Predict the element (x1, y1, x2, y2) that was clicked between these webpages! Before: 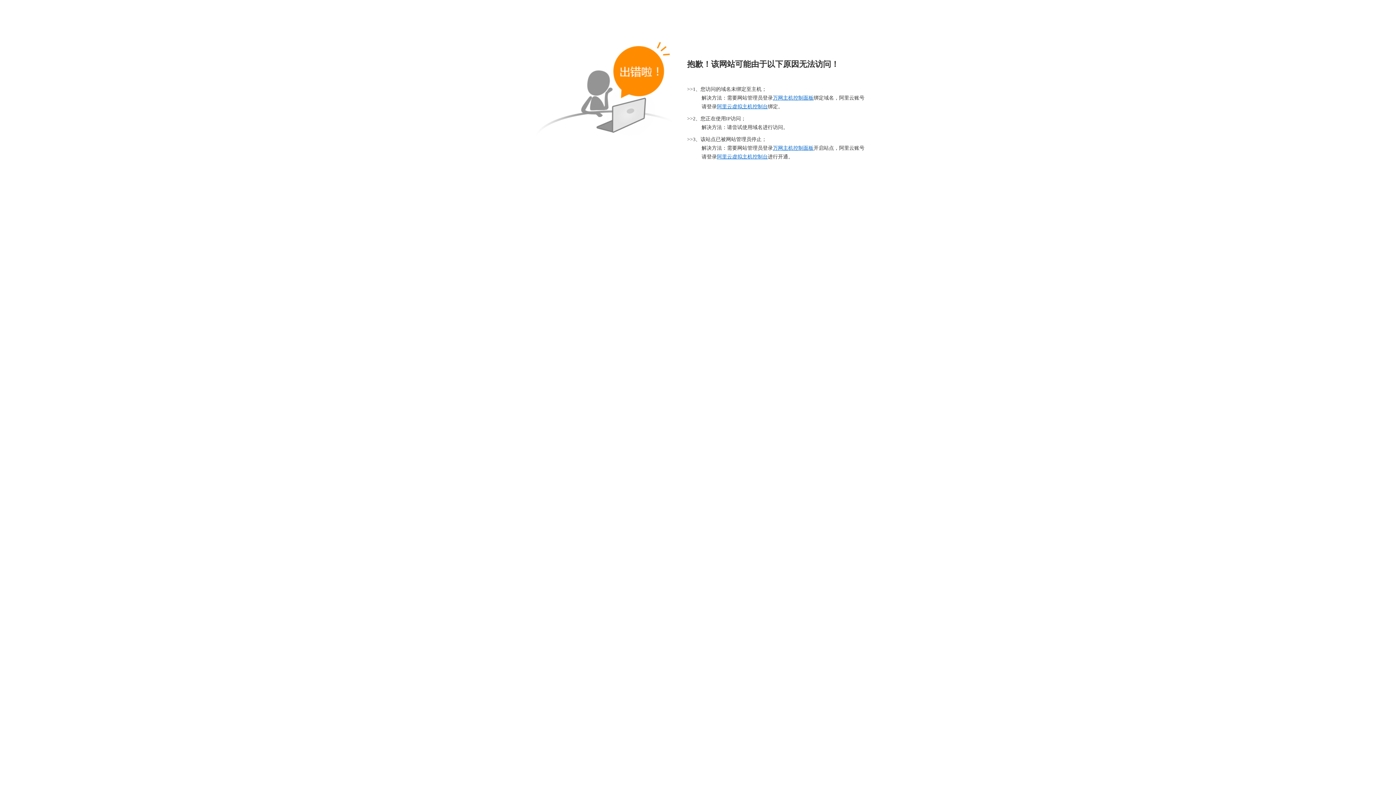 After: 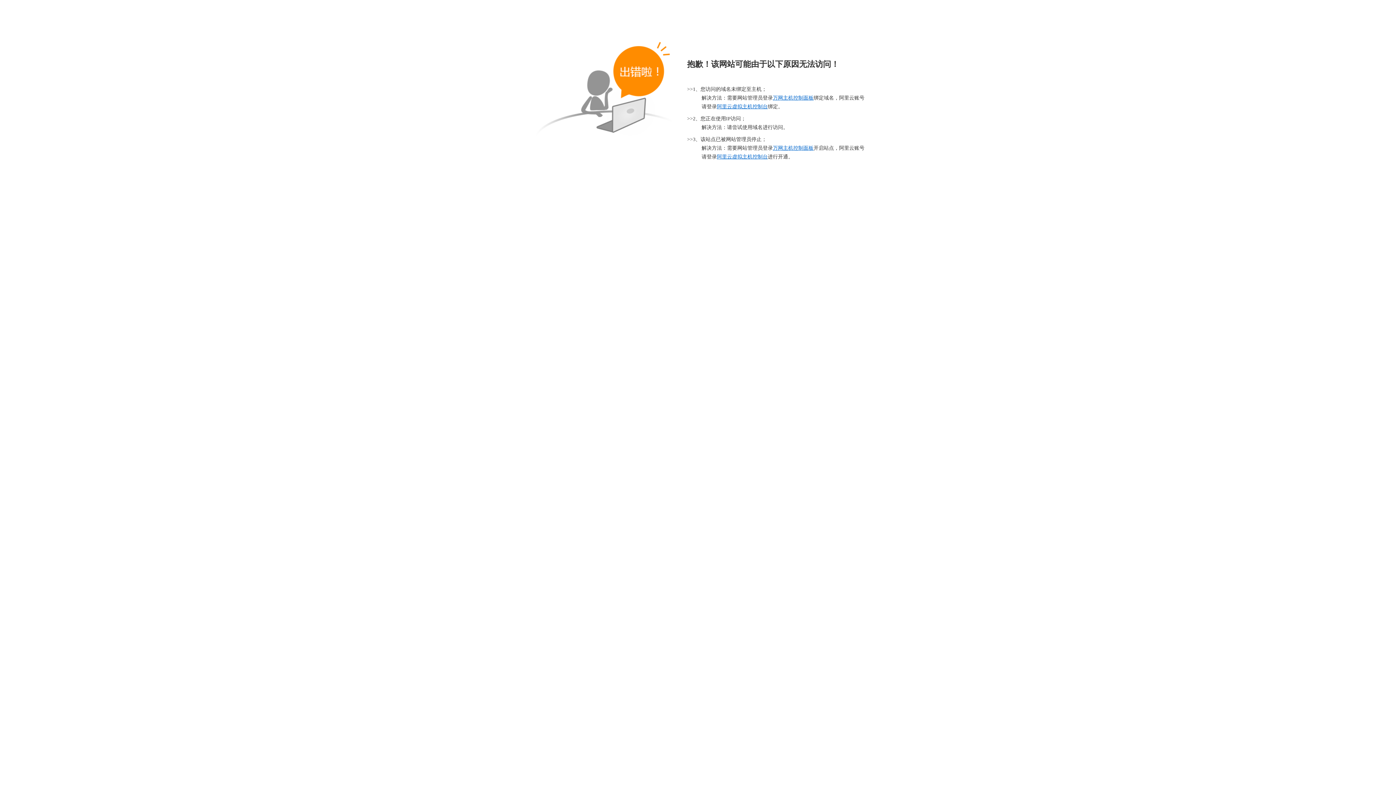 Action: label: 阿里云虚拟主机控制台 bbox: (717, 154, 768, 159)